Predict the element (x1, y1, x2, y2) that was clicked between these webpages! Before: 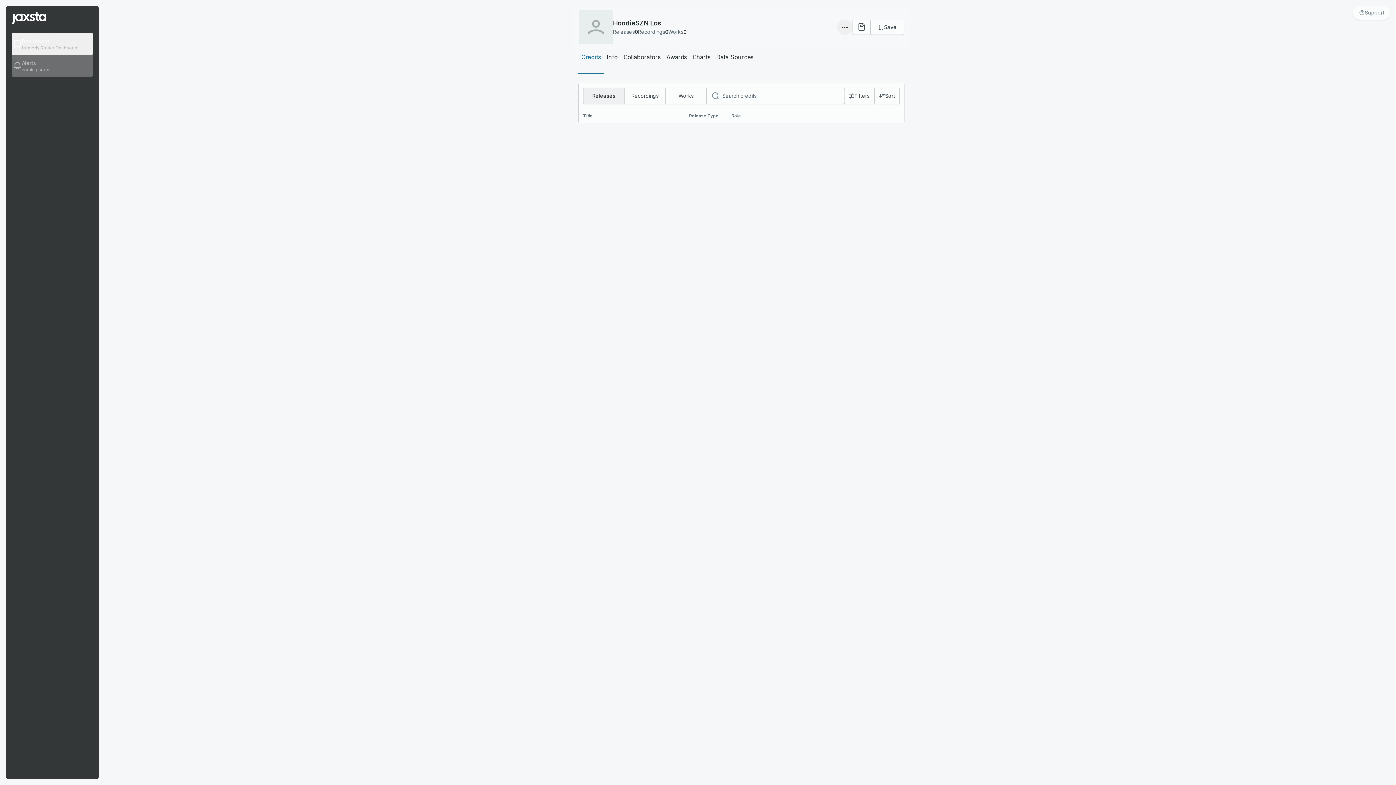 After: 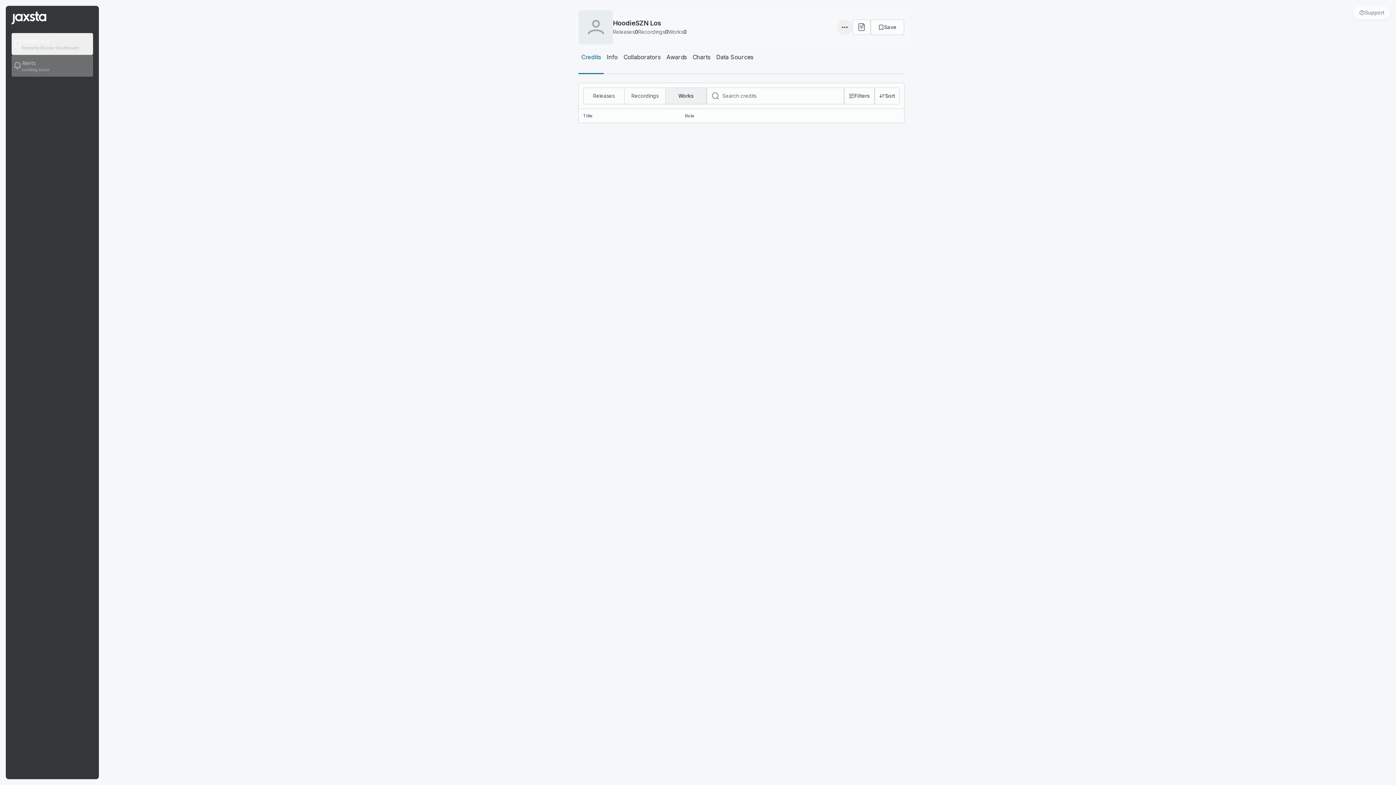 Action: label: Works bbox: (665, 87, 706, 104)